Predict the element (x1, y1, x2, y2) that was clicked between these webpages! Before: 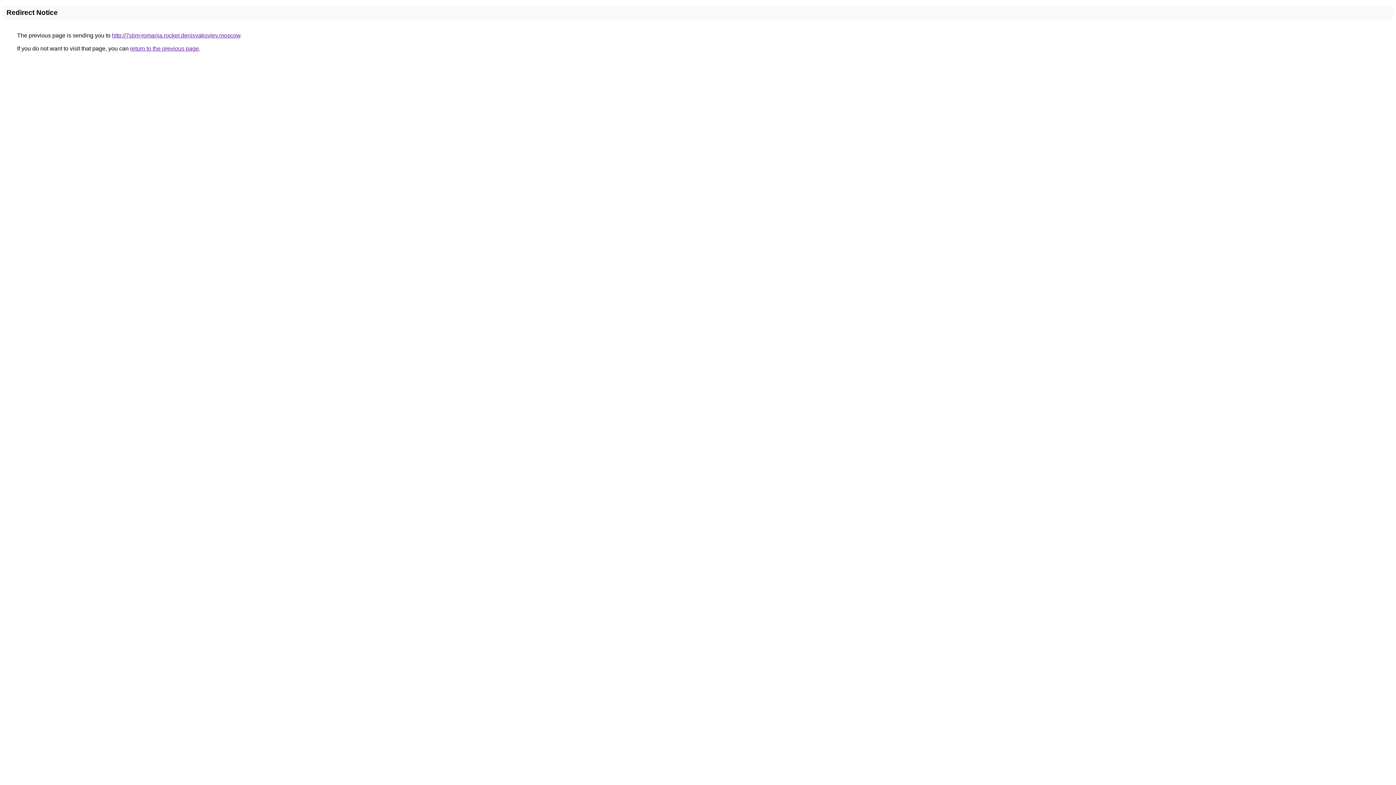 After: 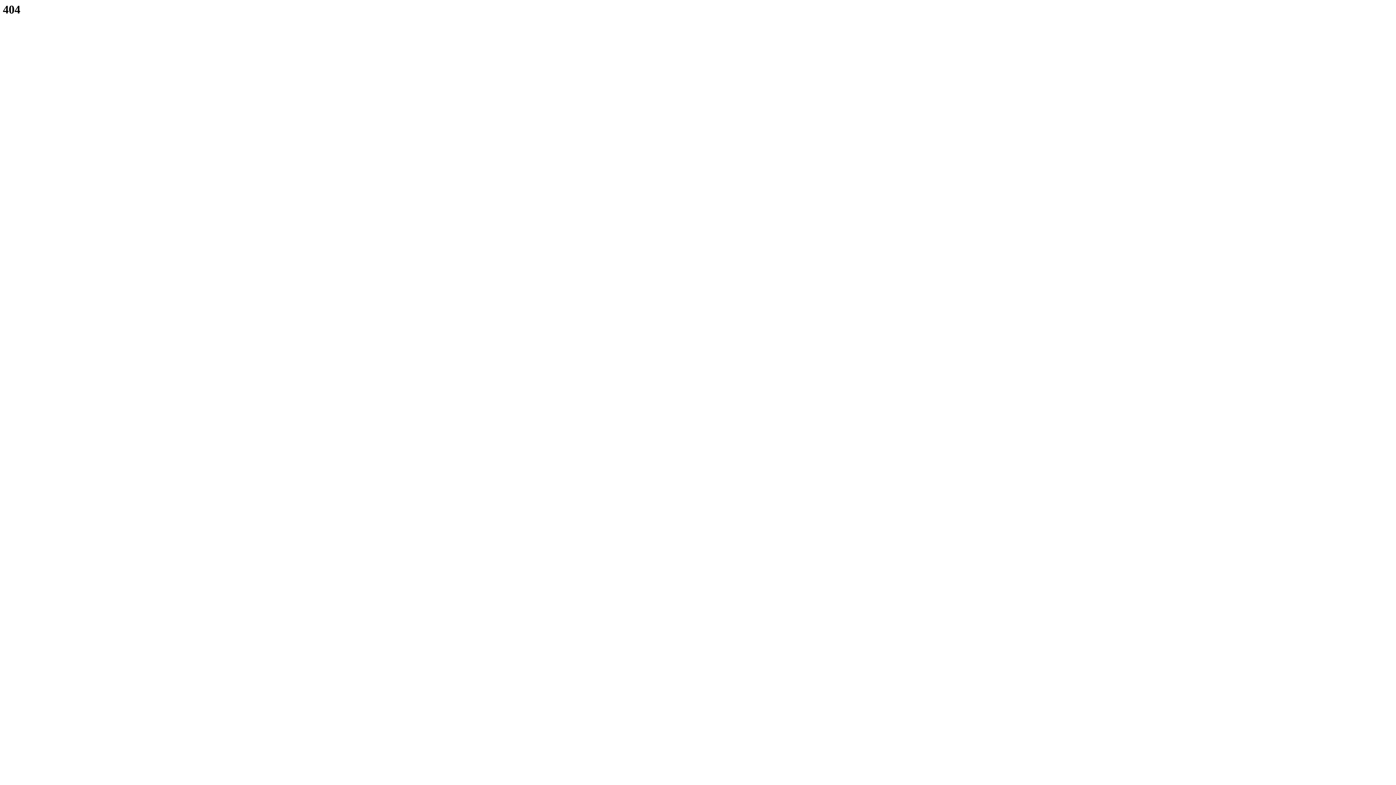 Action: bbox: (112, 32, 240, 38) label: http://7slim-romania.rocket.denisyakovlev.moscow